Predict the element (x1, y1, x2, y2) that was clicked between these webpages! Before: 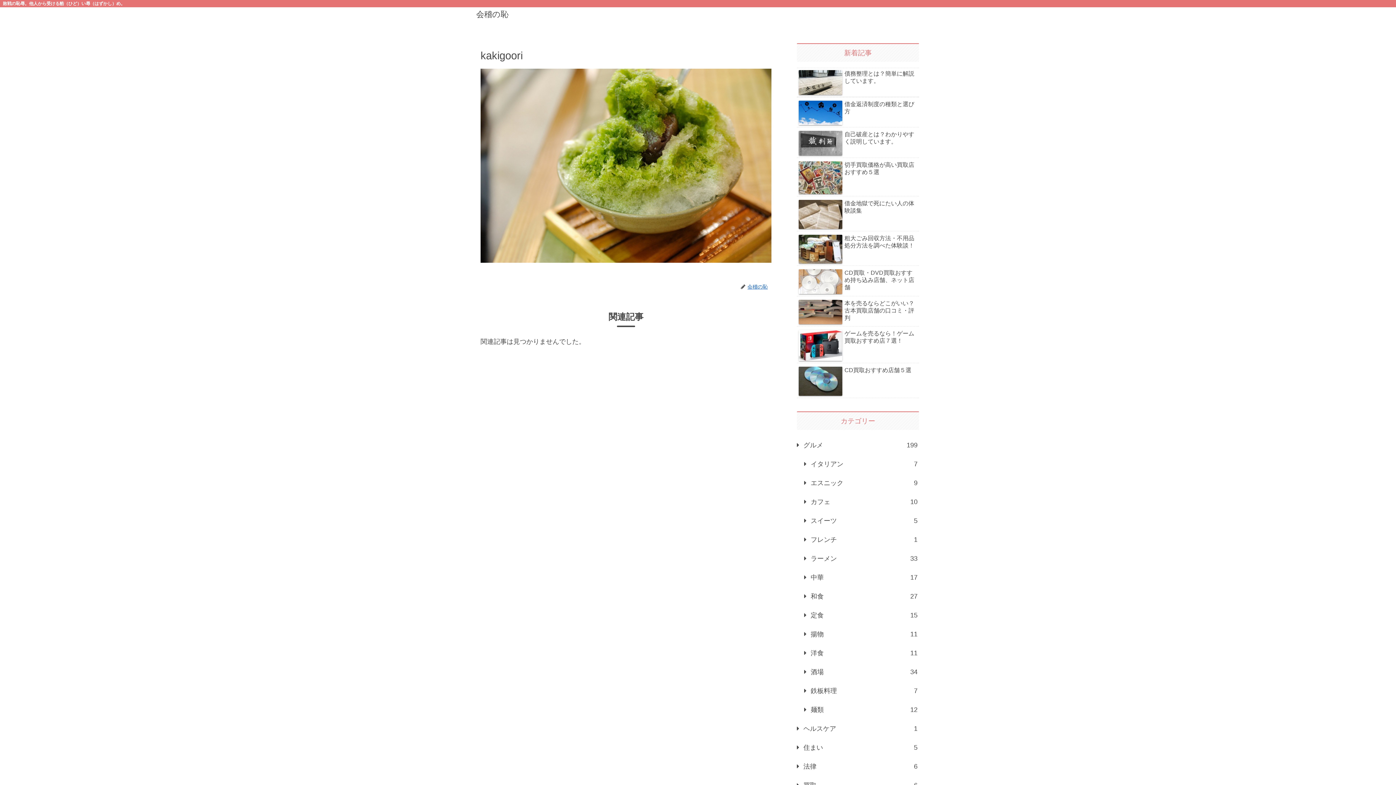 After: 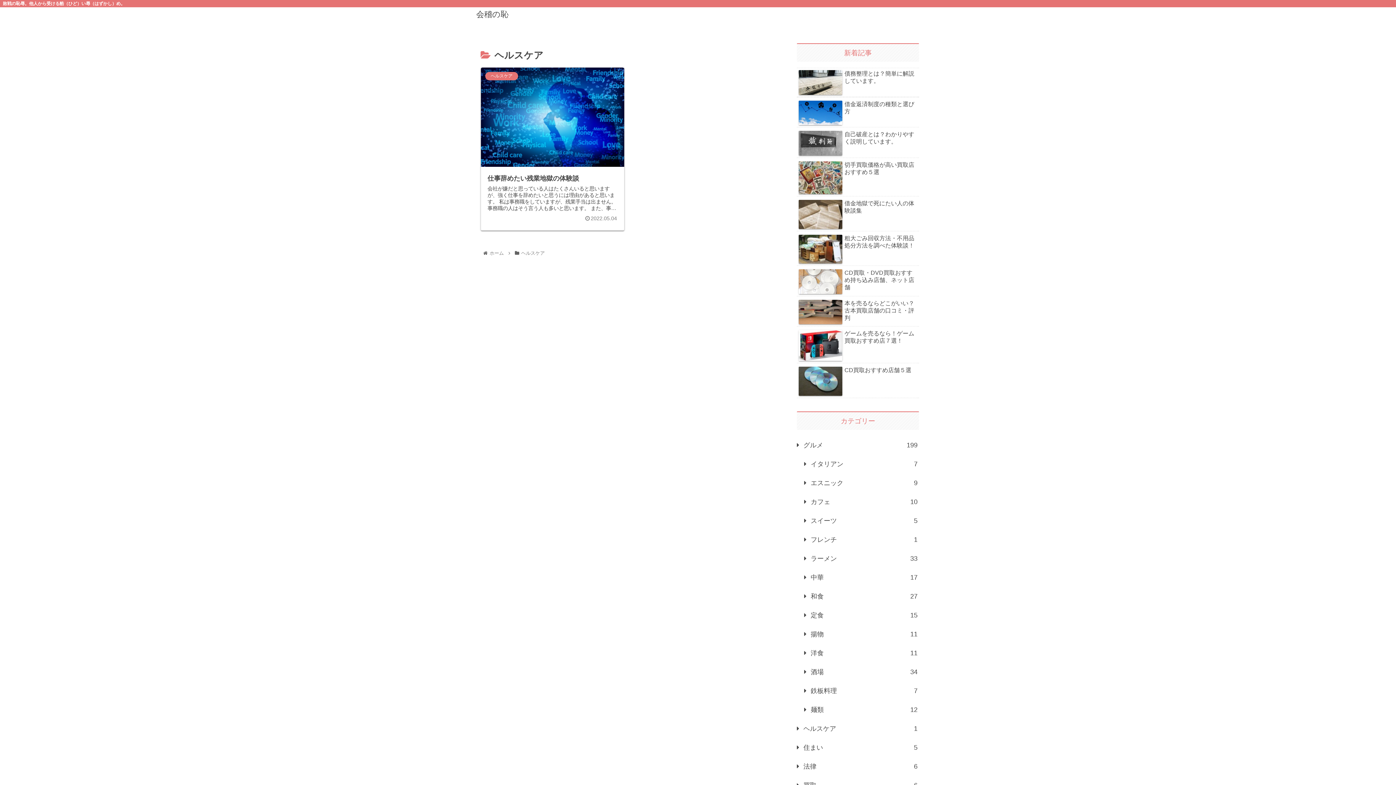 Action: bbox: (797, 719, 919, 738) label: ヘルスケア
1